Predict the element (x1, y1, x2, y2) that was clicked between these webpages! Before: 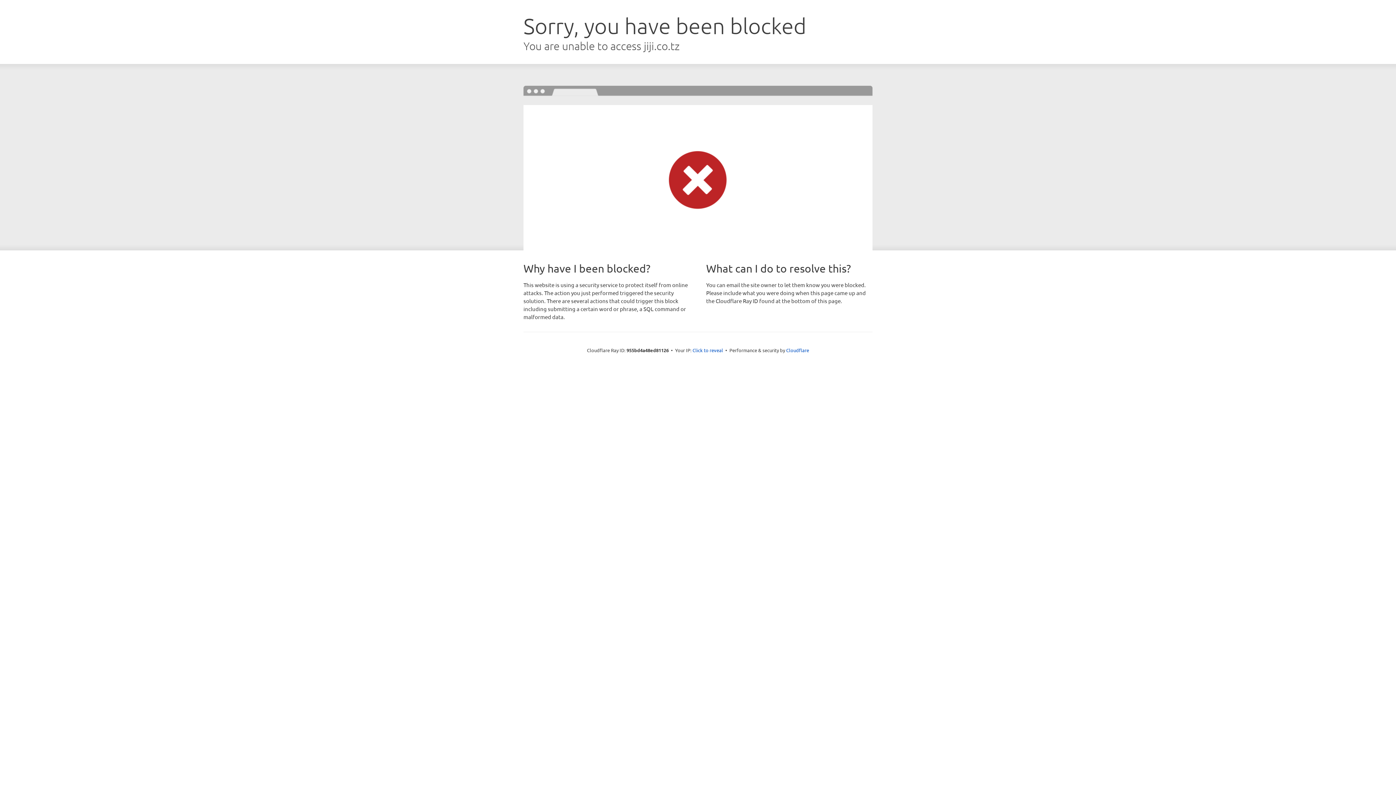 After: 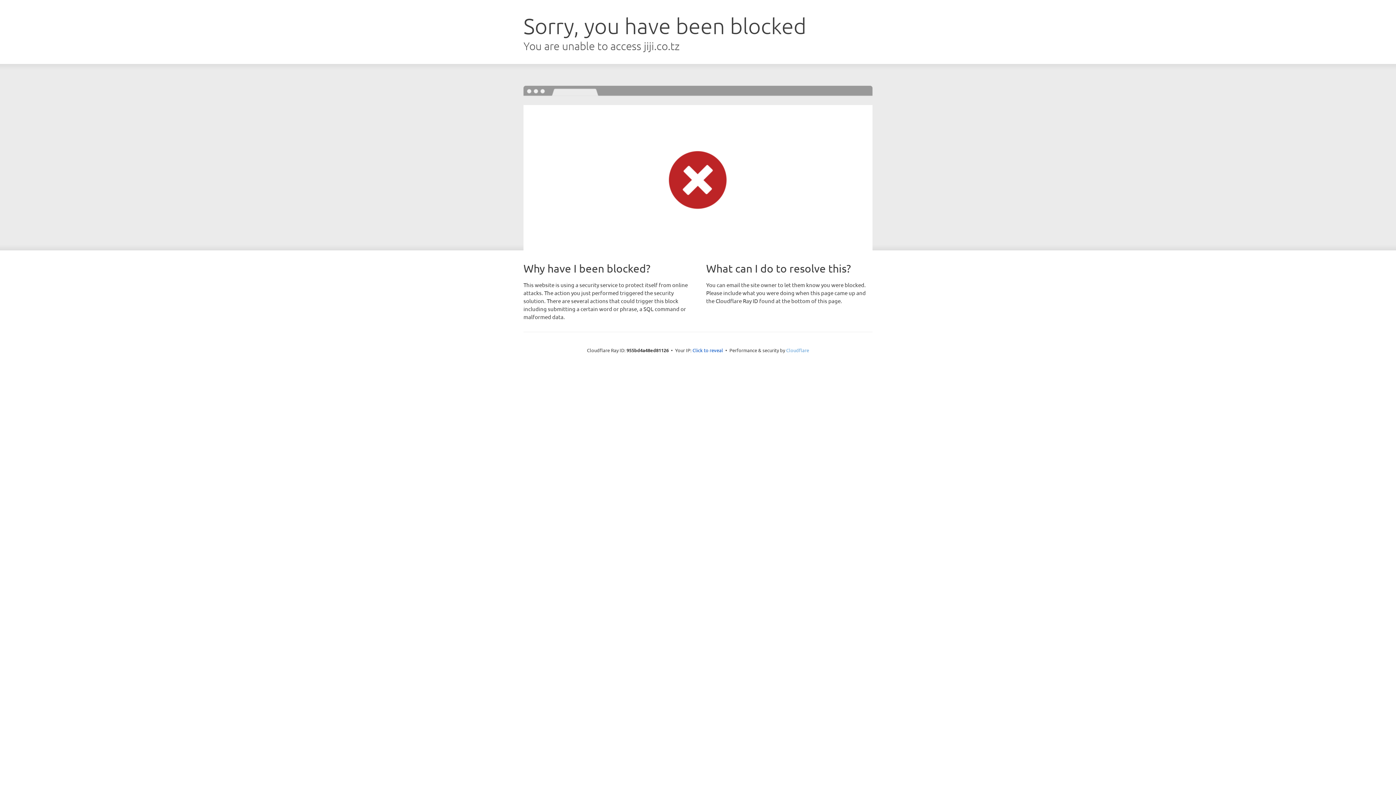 Action: bbox: (786, 347, 809, 353) label: Cloudflare